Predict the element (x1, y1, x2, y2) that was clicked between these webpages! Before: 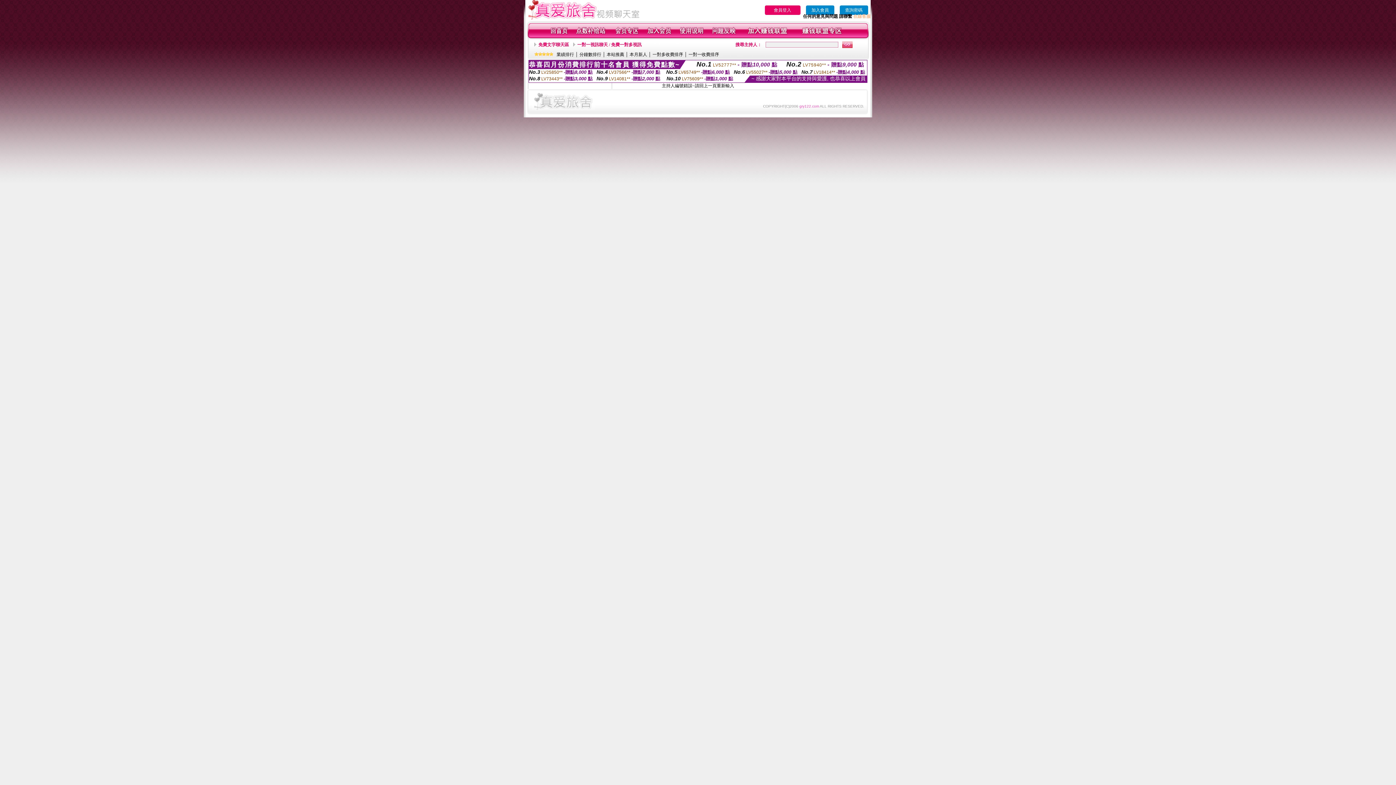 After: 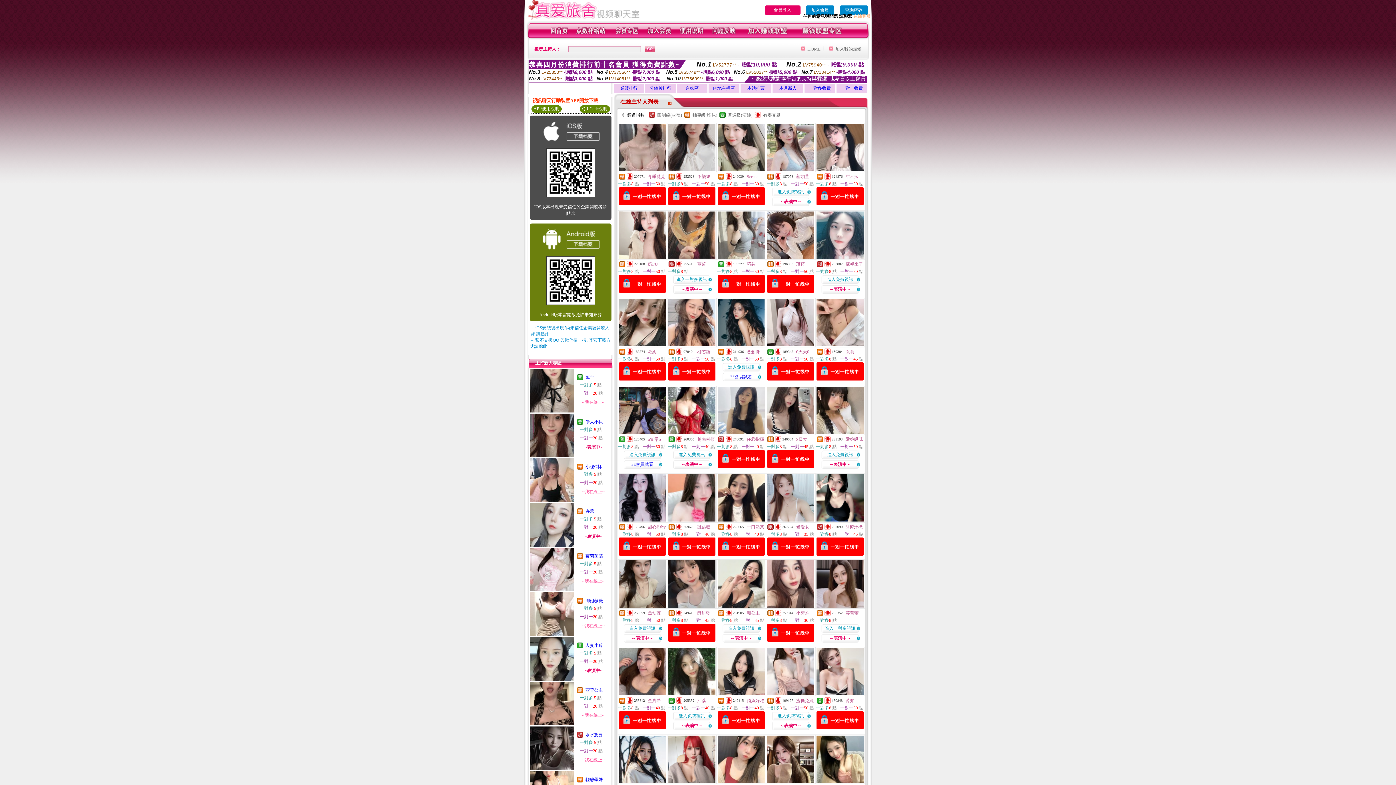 Action: bbox: (550, 34, 568, 39)